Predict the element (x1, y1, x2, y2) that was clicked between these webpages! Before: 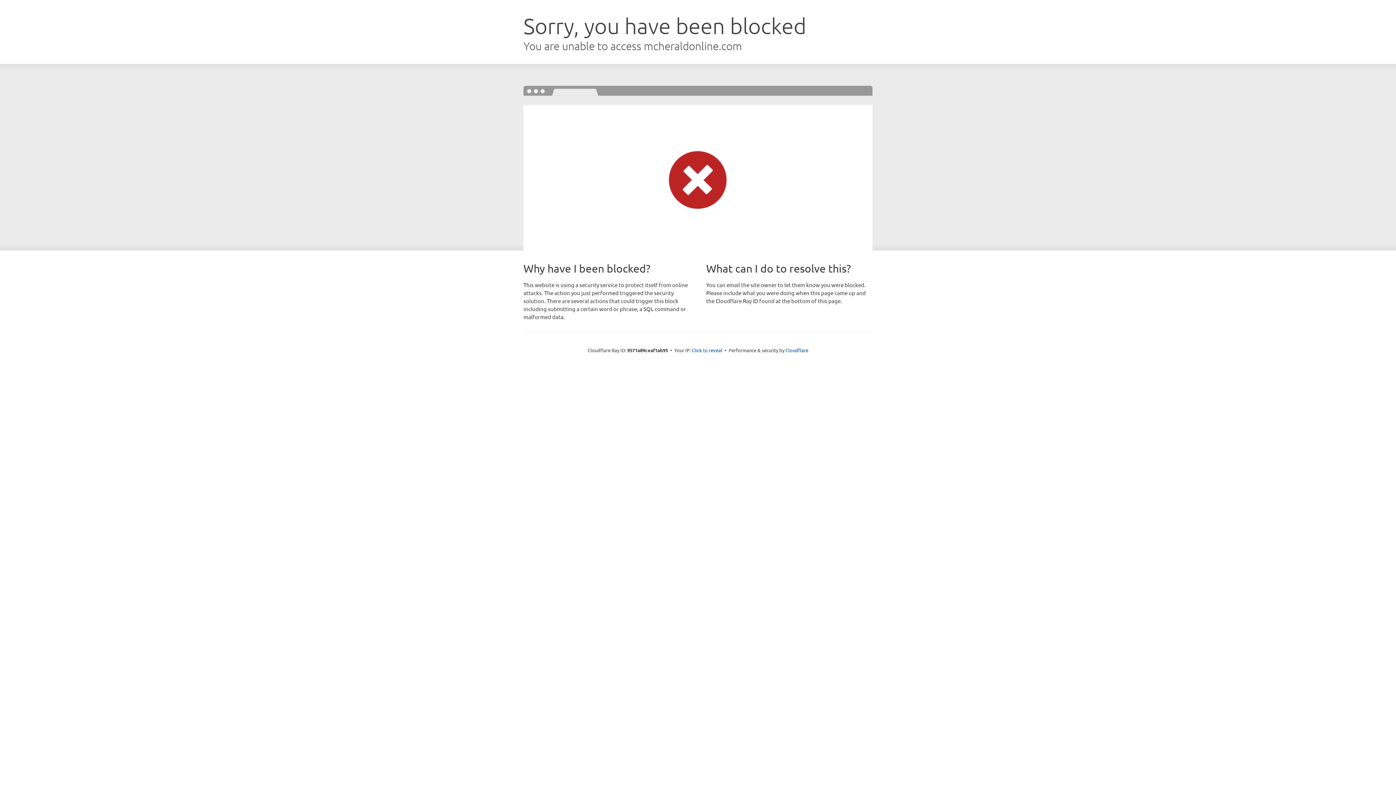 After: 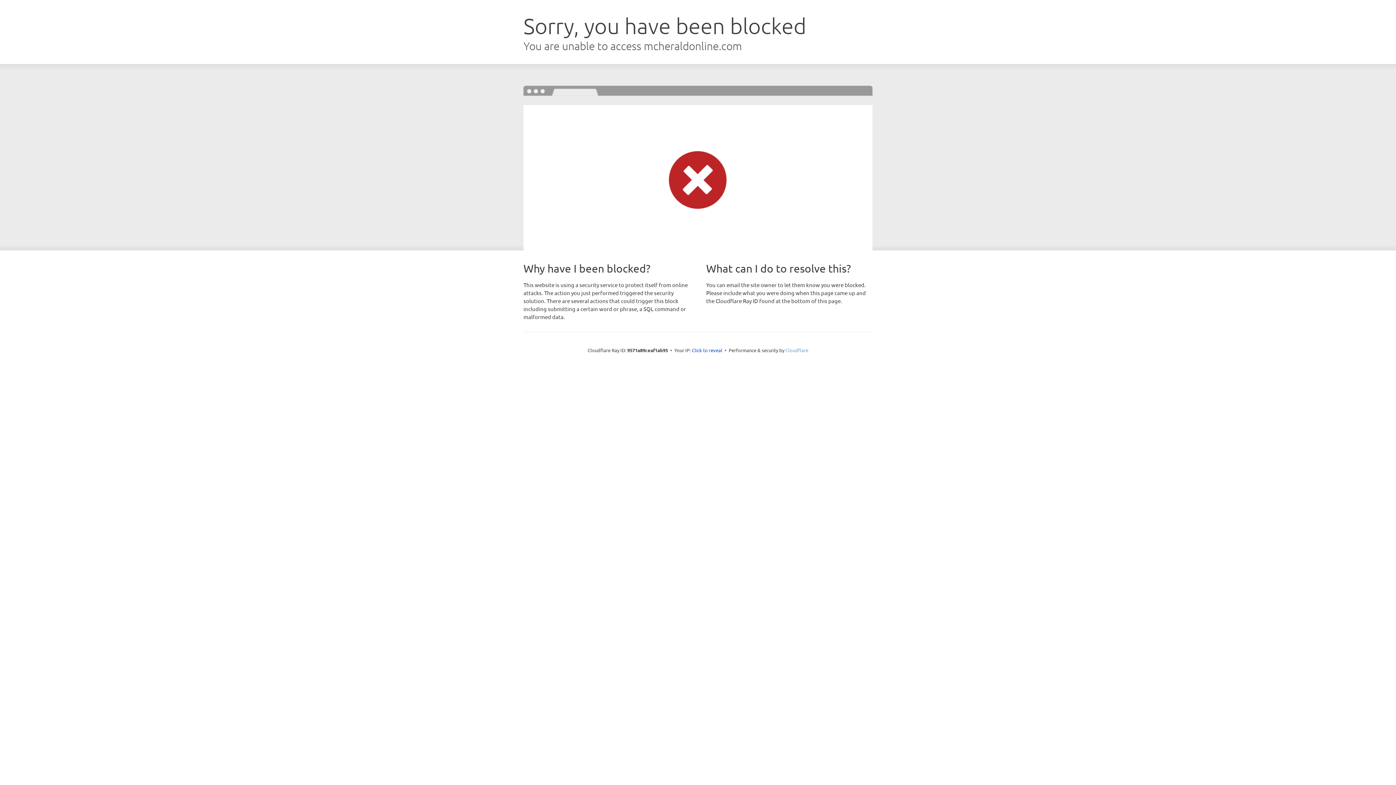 Action: label: Cloudflare bbox: (785, 347, 808, 353)